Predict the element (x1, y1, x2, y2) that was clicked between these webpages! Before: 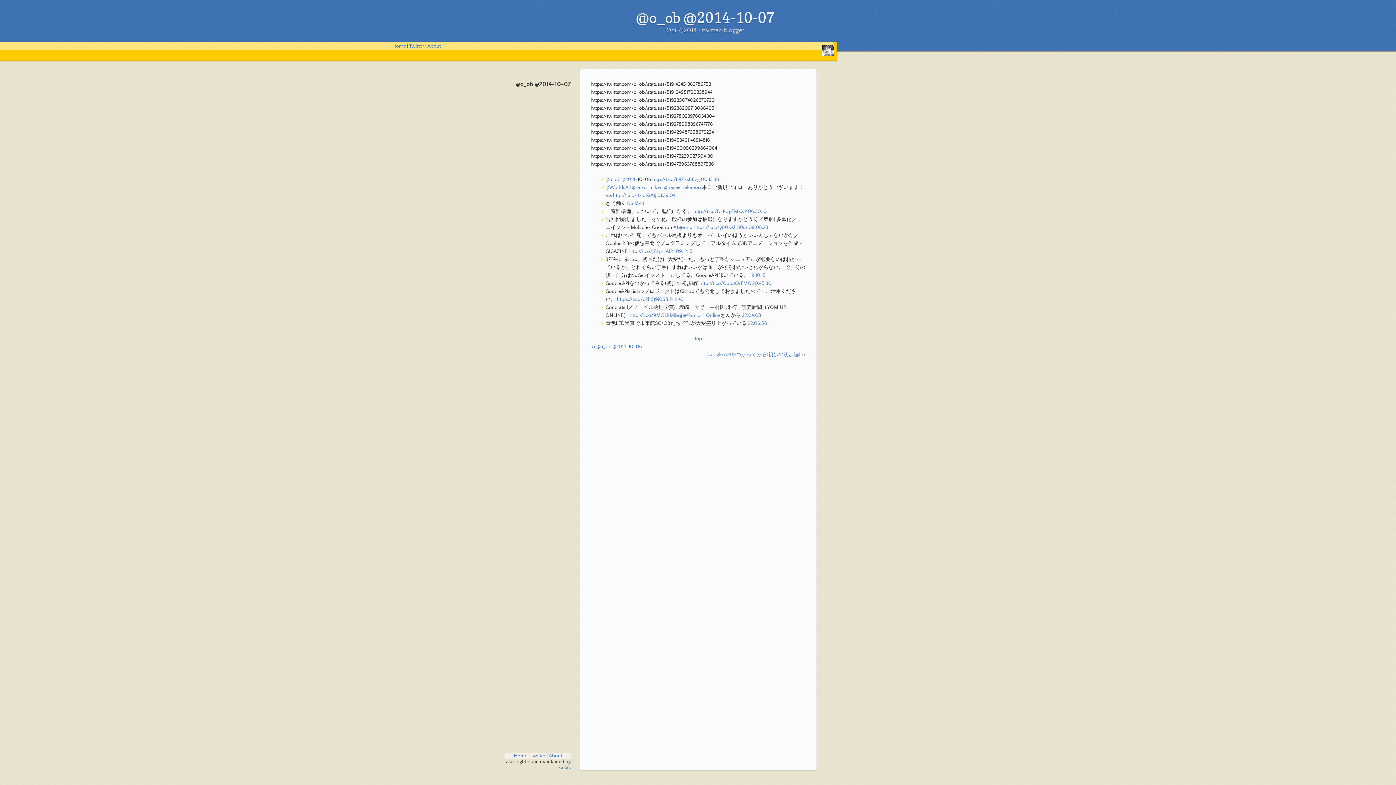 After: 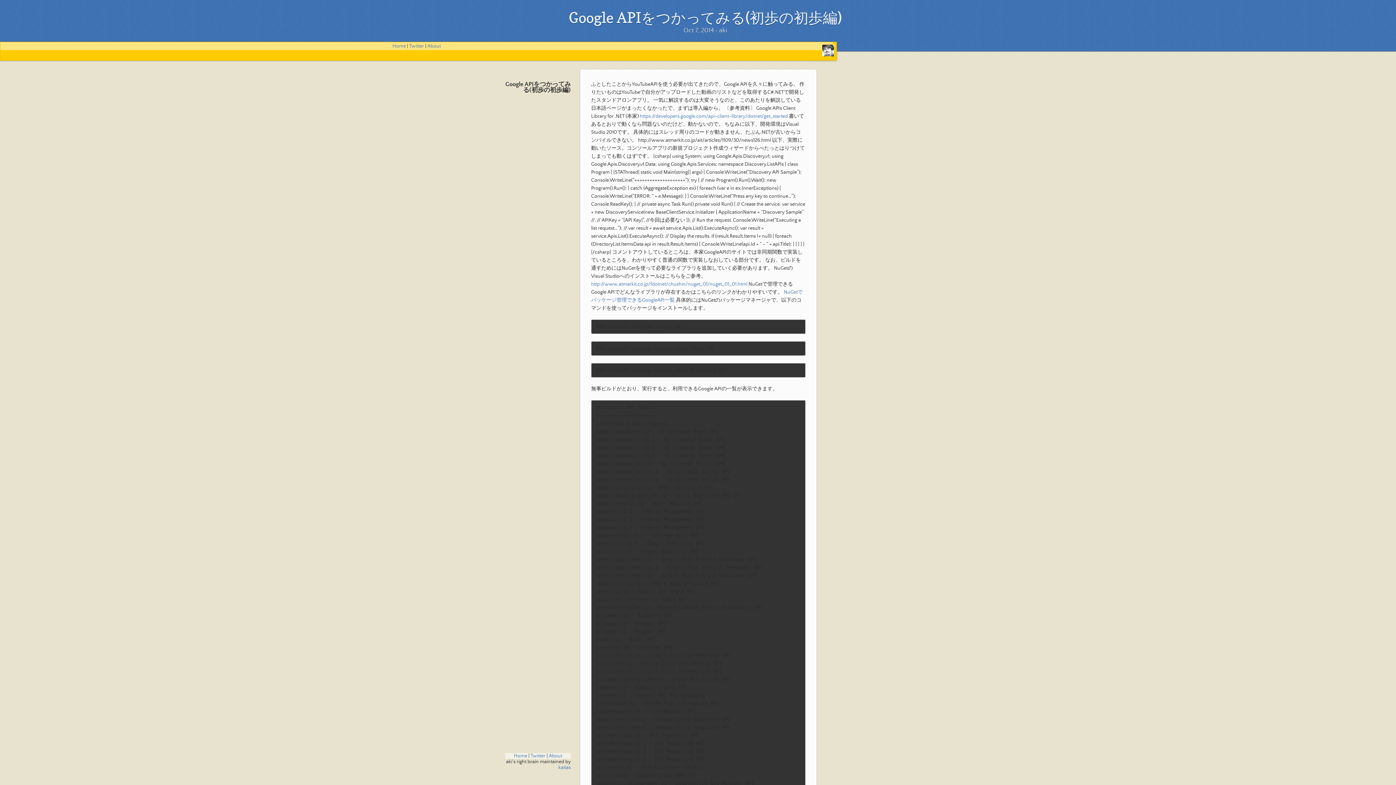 Action: label: Google APIをつかってみる(初歩の初歩編) >> bbox: (707, 352, 805, 357)